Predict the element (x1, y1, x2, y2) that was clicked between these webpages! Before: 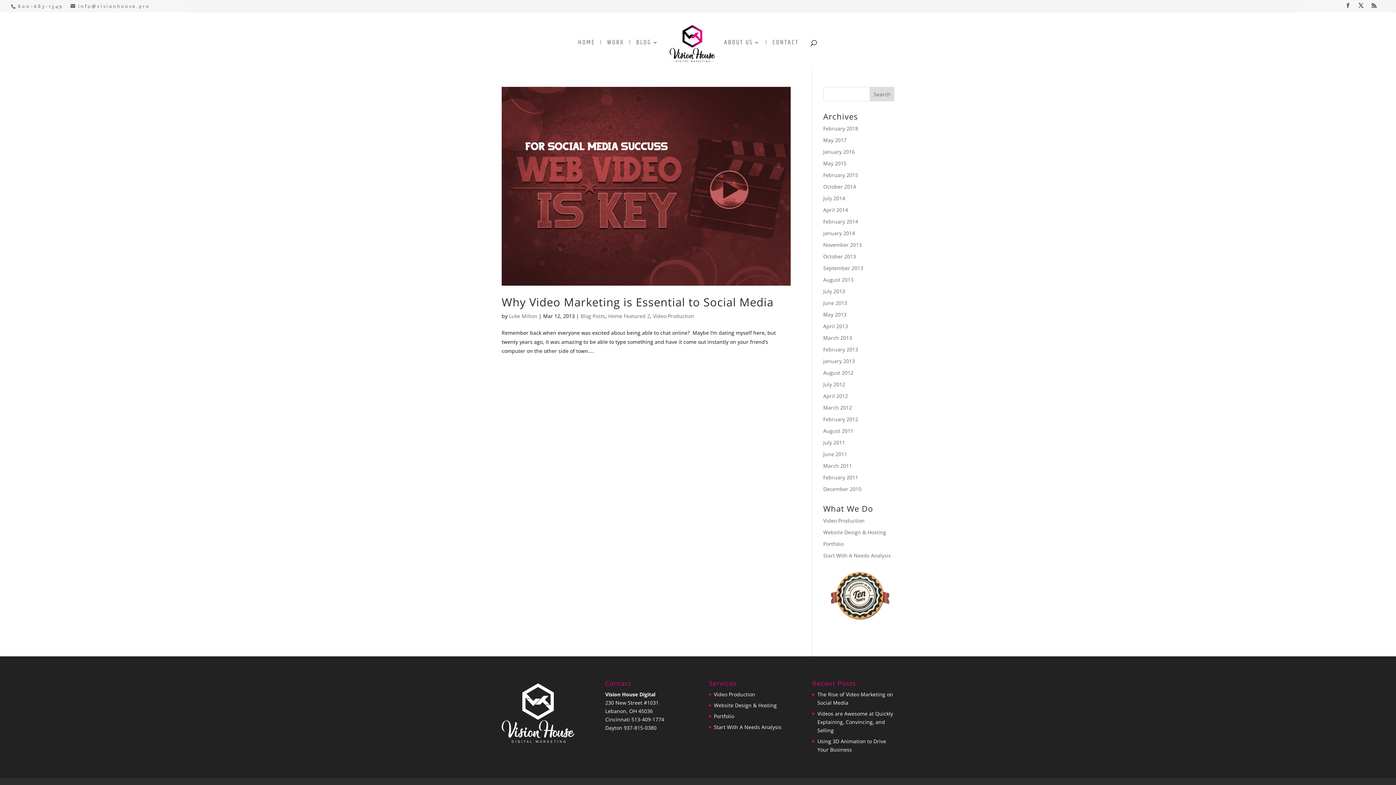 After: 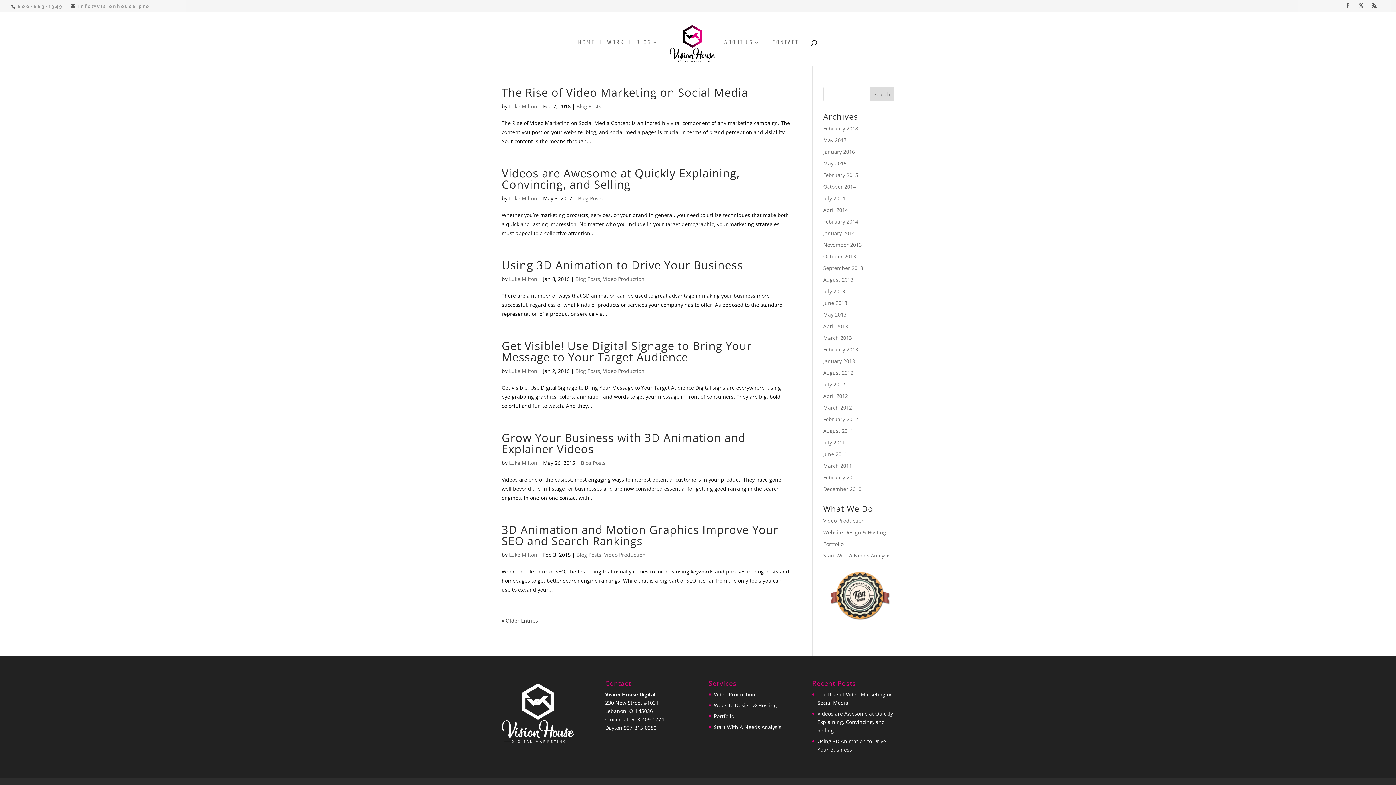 Action: bbox: (580, 312, 605, 319) label: Blog Posts